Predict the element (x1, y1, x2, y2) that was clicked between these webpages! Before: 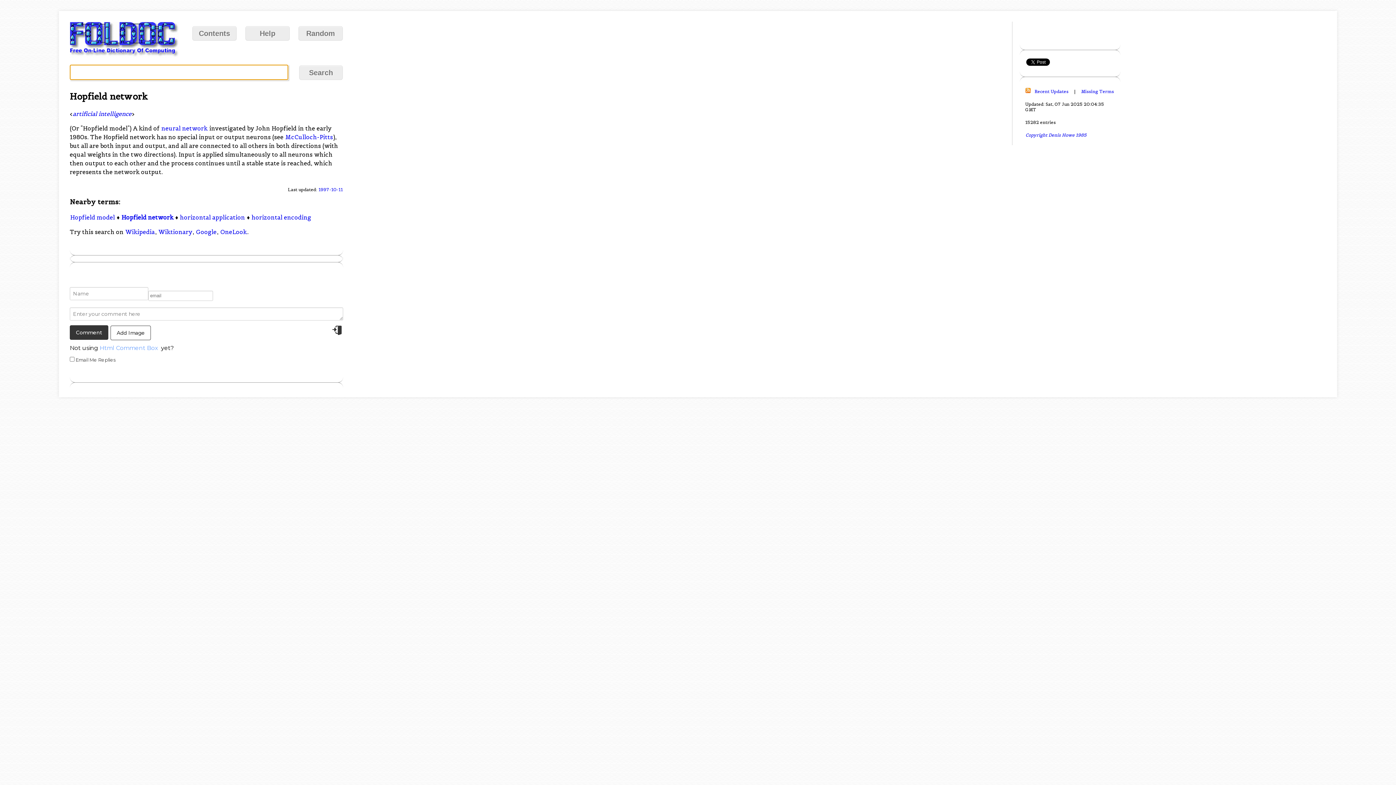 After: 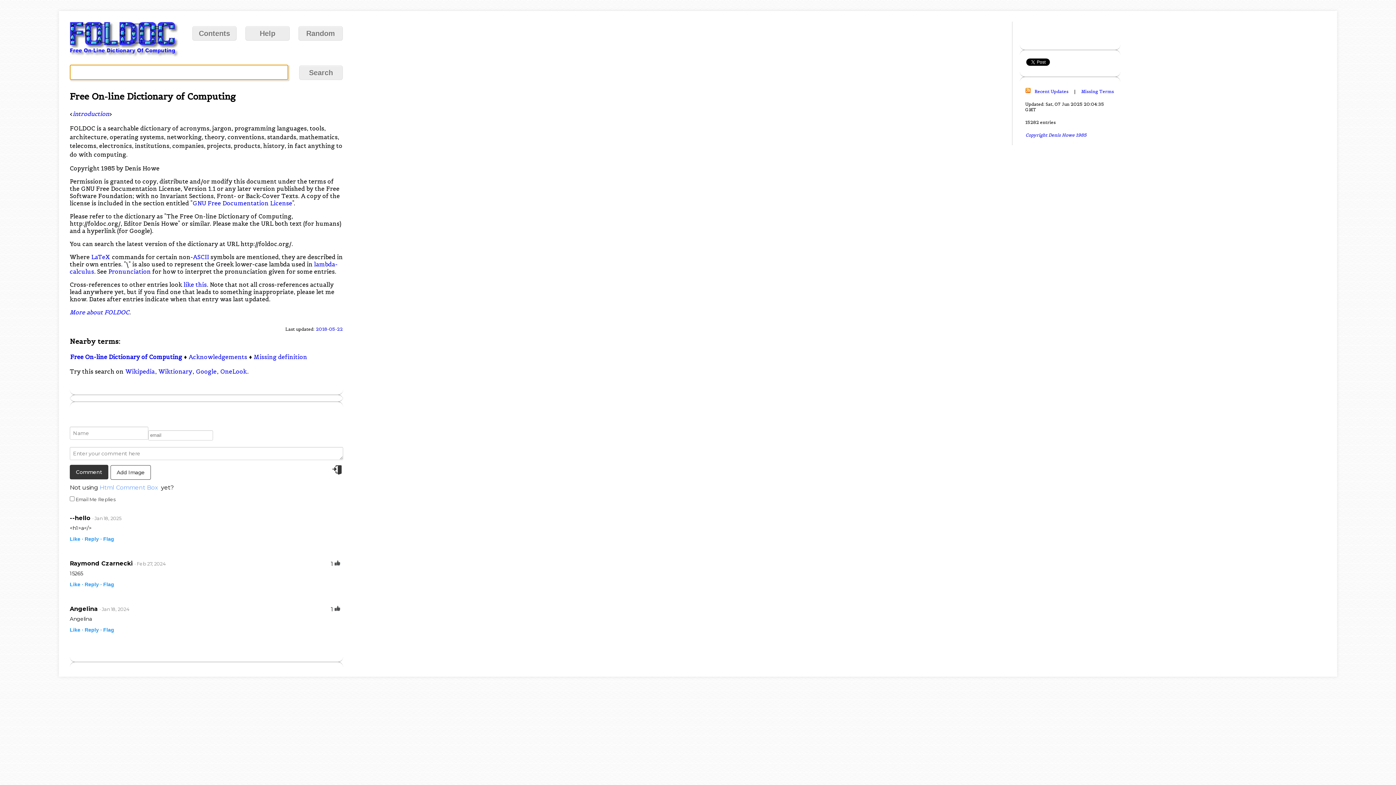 Action: label: Copyright Denis Howe 1985 bbox: (1025, 132, 1087, 138)